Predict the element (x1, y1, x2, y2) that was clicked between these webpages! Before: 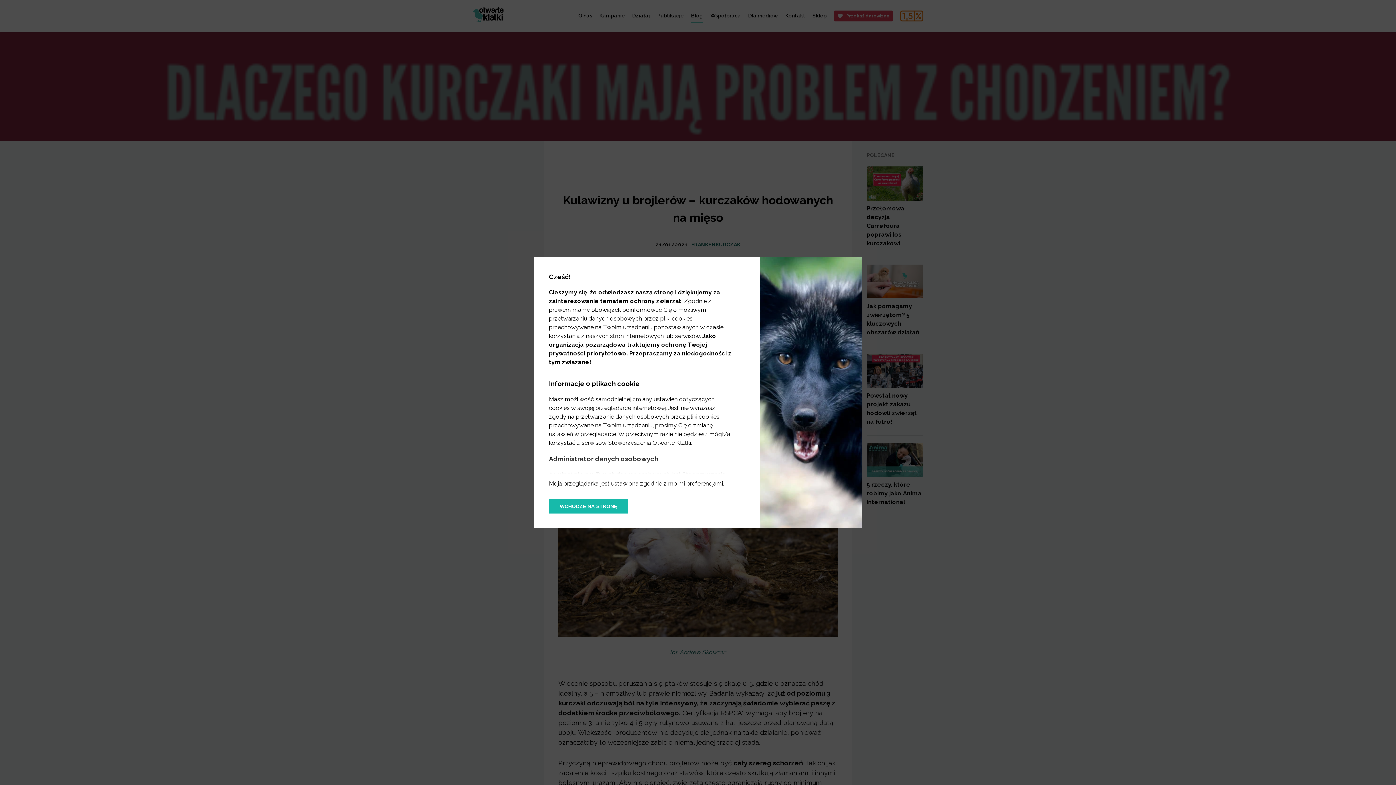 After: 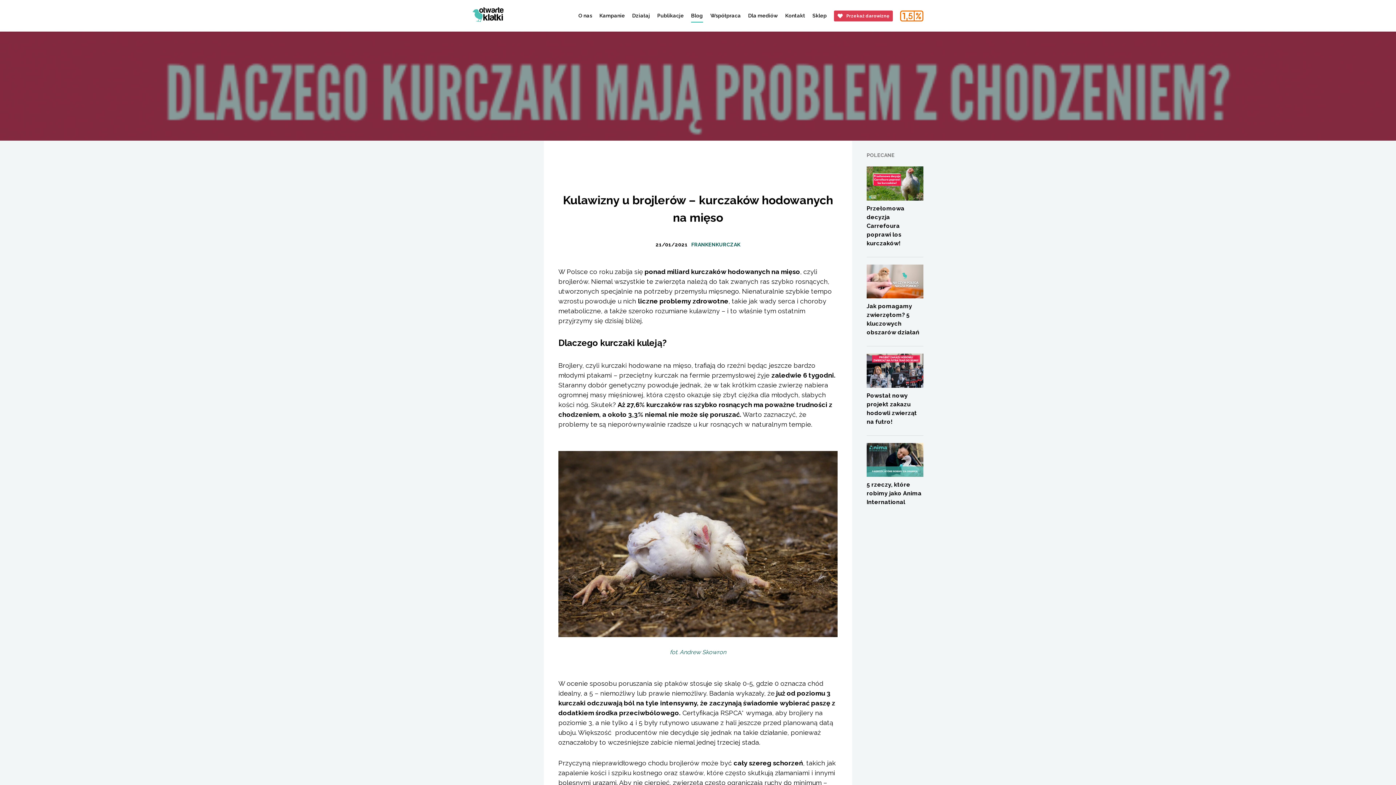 Action: label: WCHODZĘ NA STRONĘ bbox: (549, 499, 628, 513)